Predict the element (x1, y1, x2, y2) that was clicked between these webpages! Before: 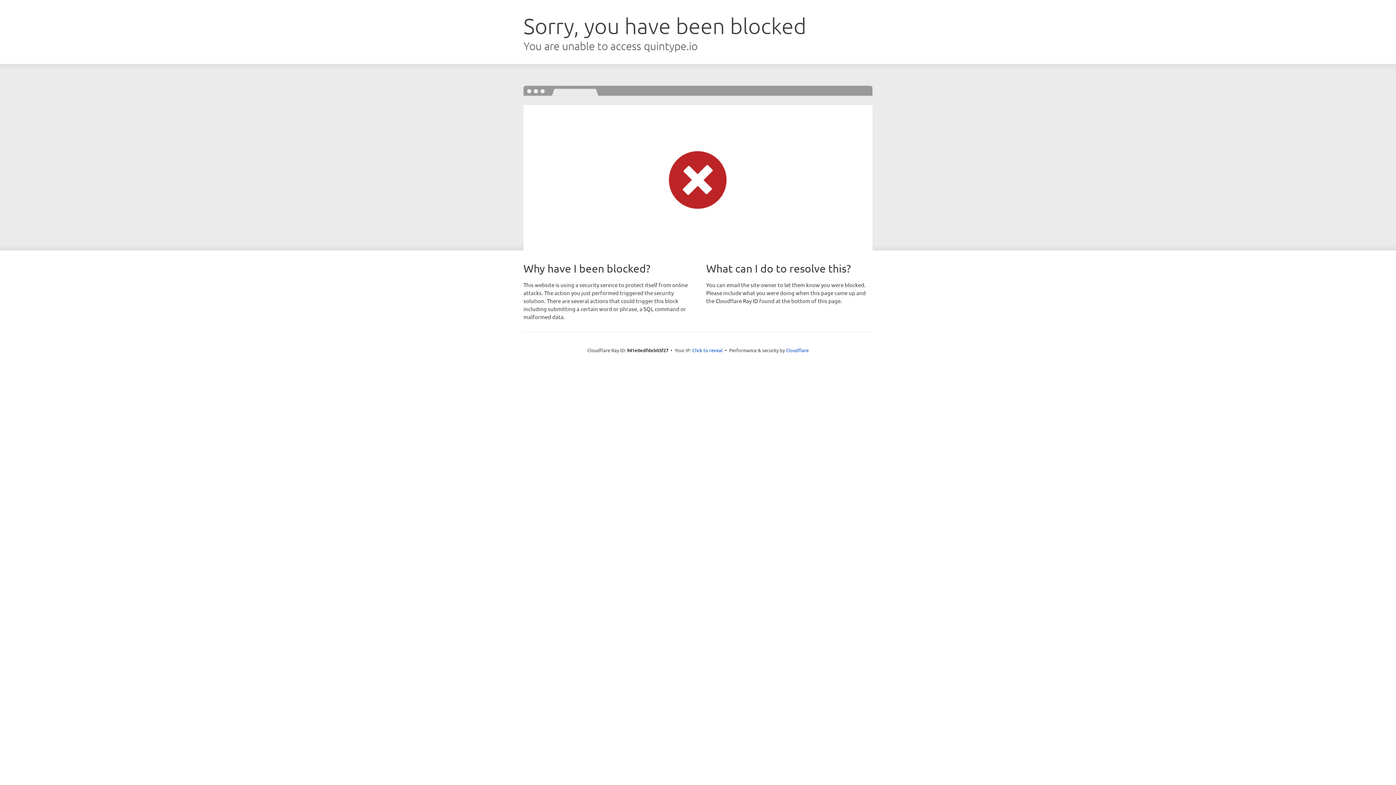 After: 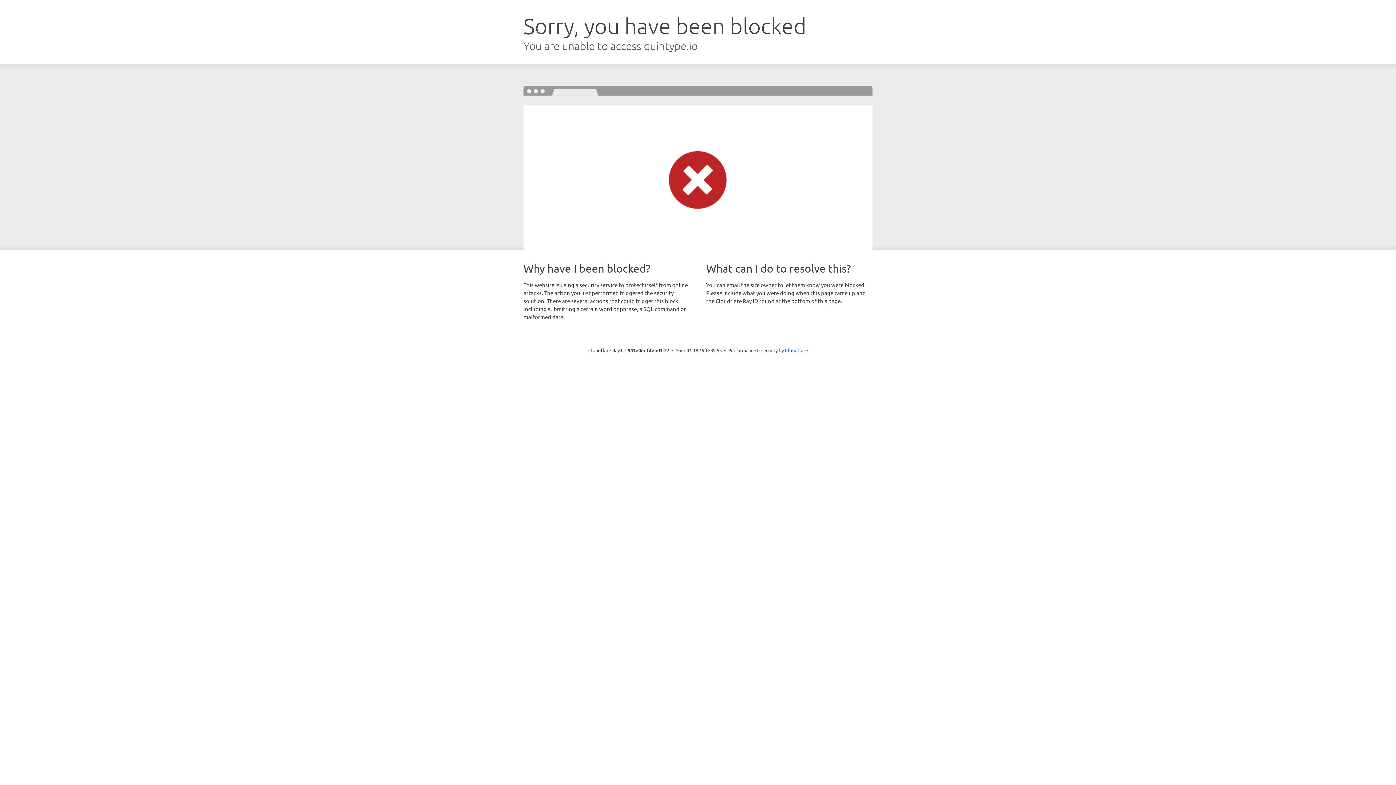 Action: bbox: (692, 346, 722, 353) label: Click to reveal